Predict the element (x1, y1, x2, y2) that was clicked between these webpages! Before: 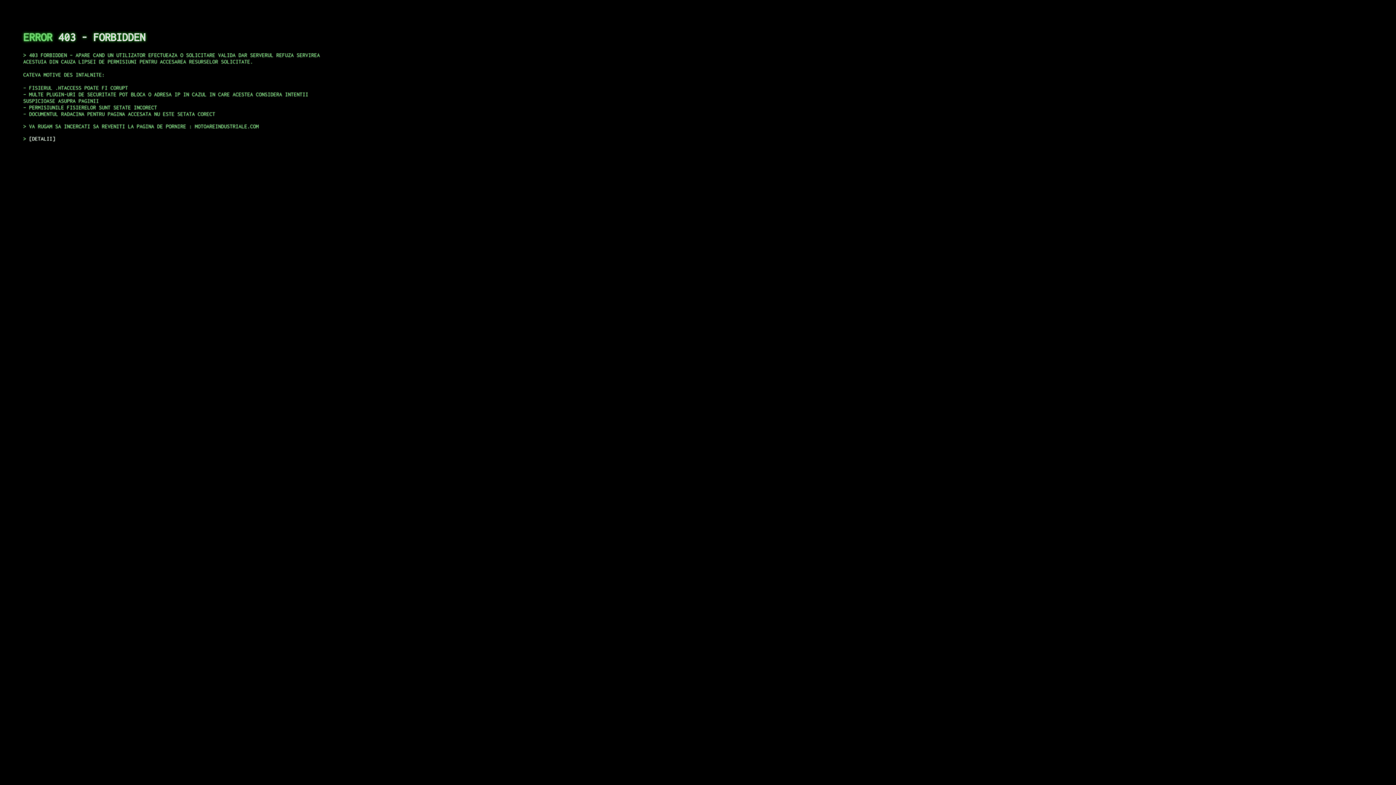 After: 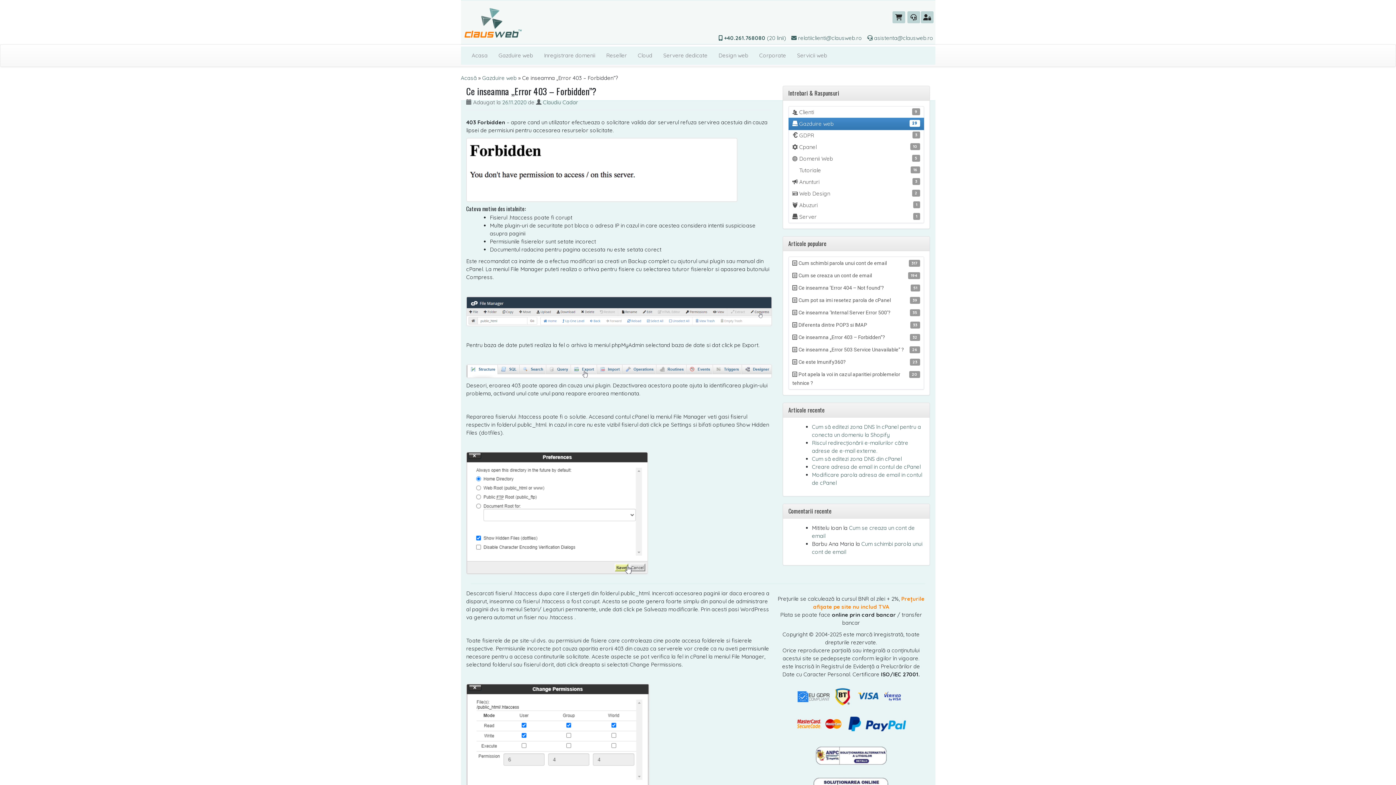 Action: bbox: (29, 135, 55, 141) label: DETALII